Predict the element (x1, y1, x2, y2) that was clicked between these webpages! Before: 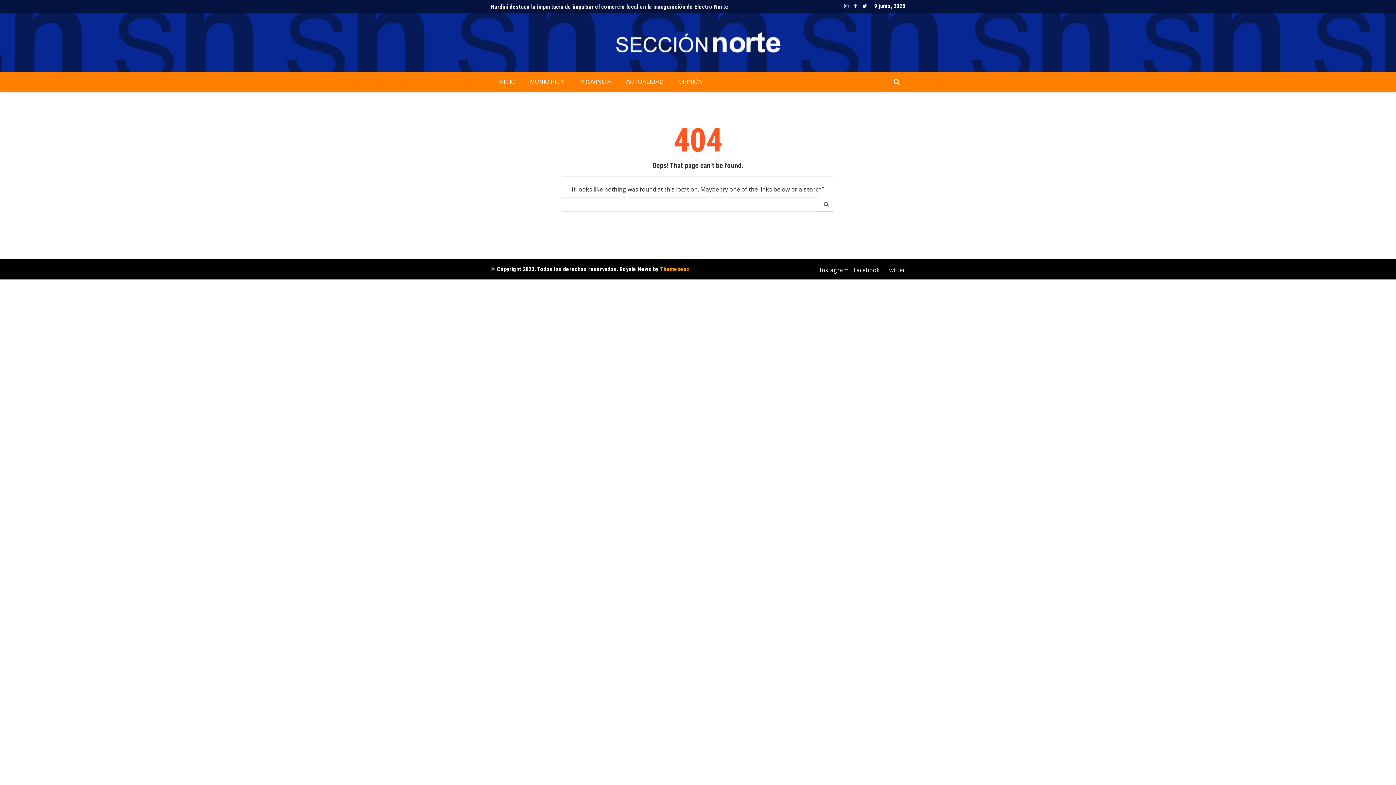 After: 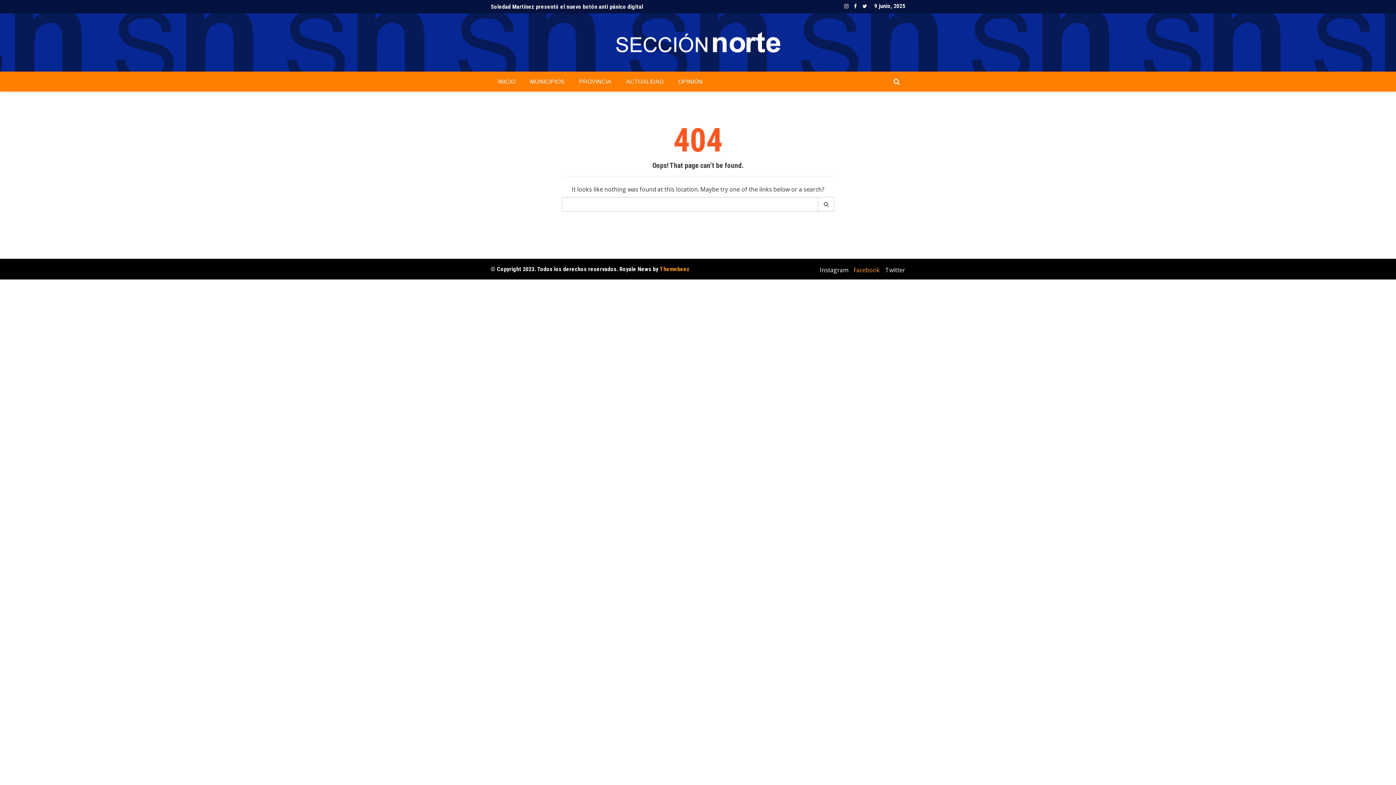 Action: bbox: (853, 266, 880, 274) label: Facebook